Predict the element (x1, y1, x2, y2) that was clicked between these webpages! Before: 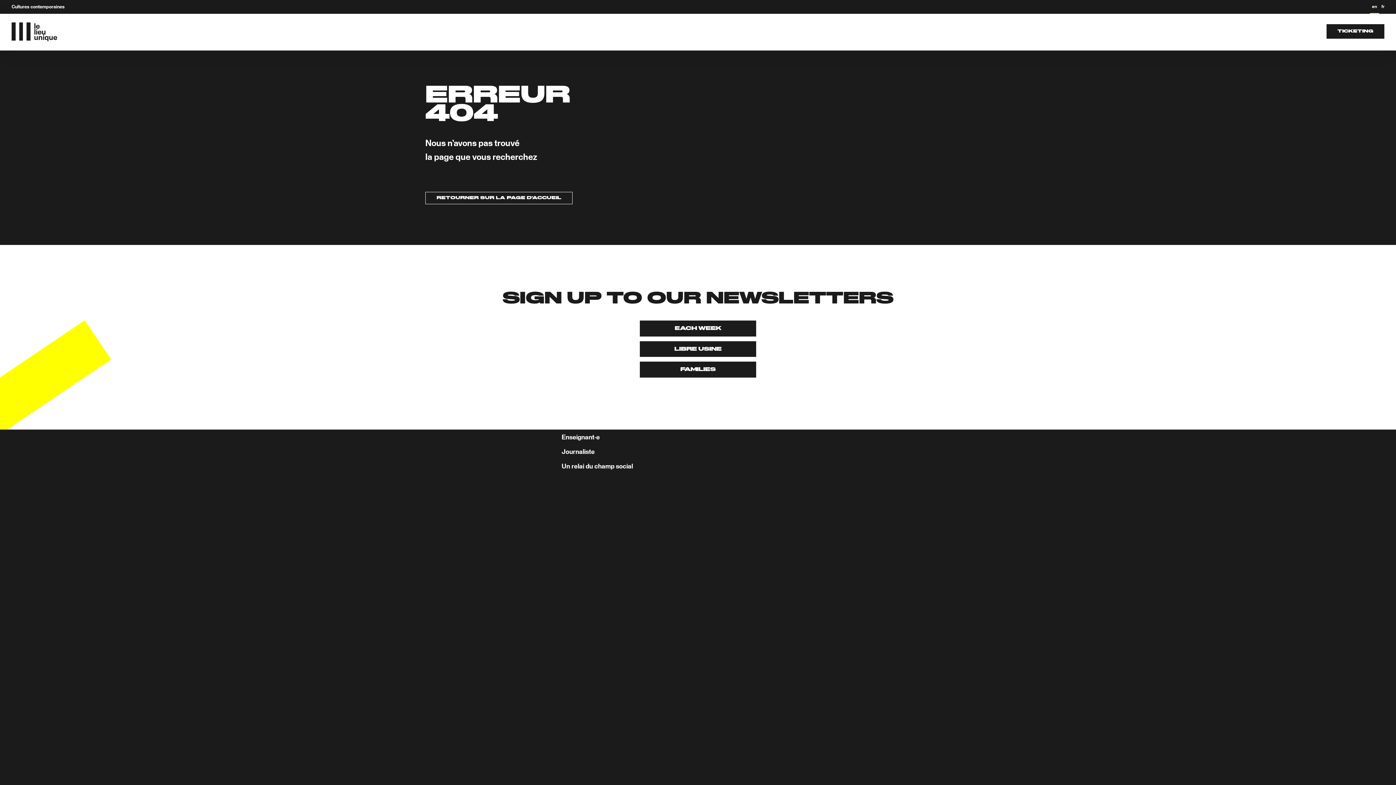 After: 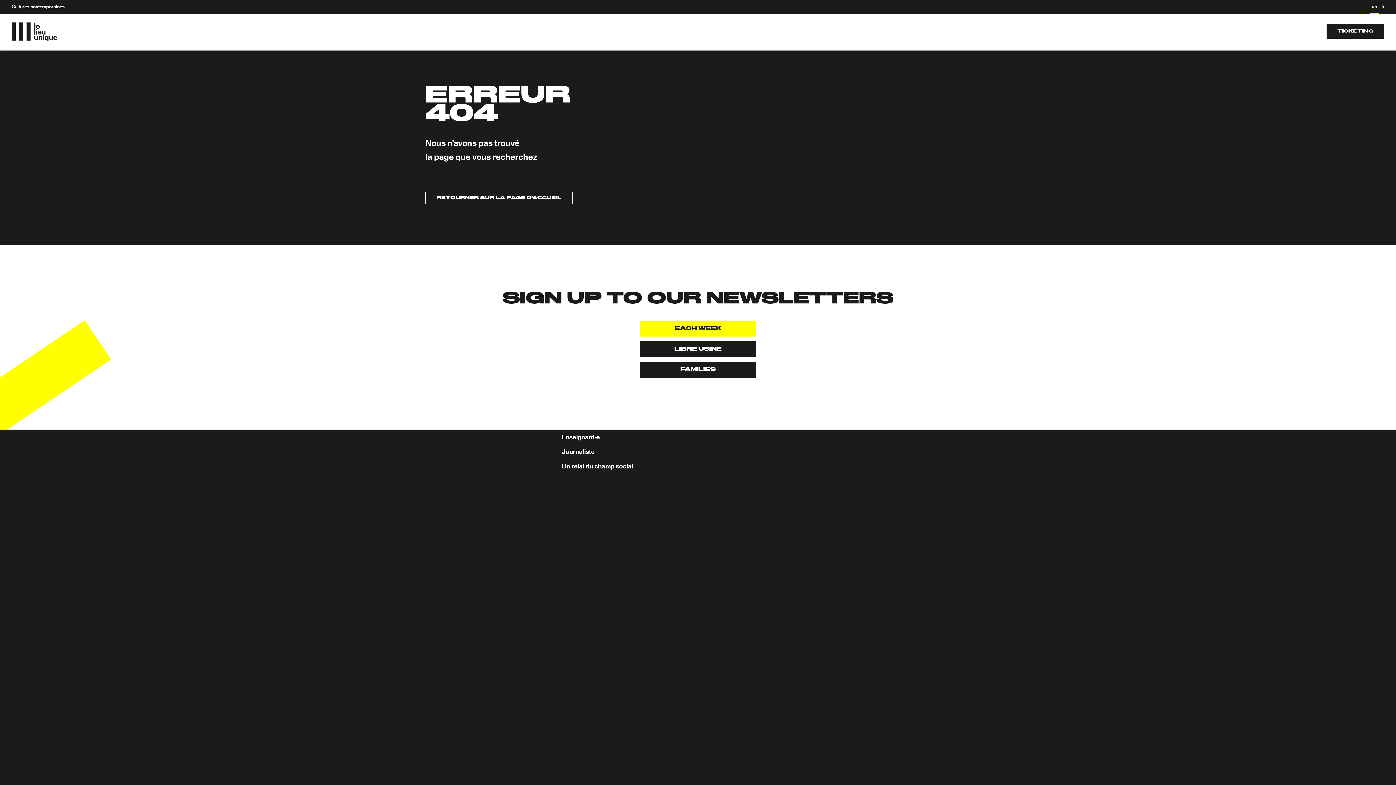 Action: bbox: (640, 320, 756, 336) label: EACH WEEK